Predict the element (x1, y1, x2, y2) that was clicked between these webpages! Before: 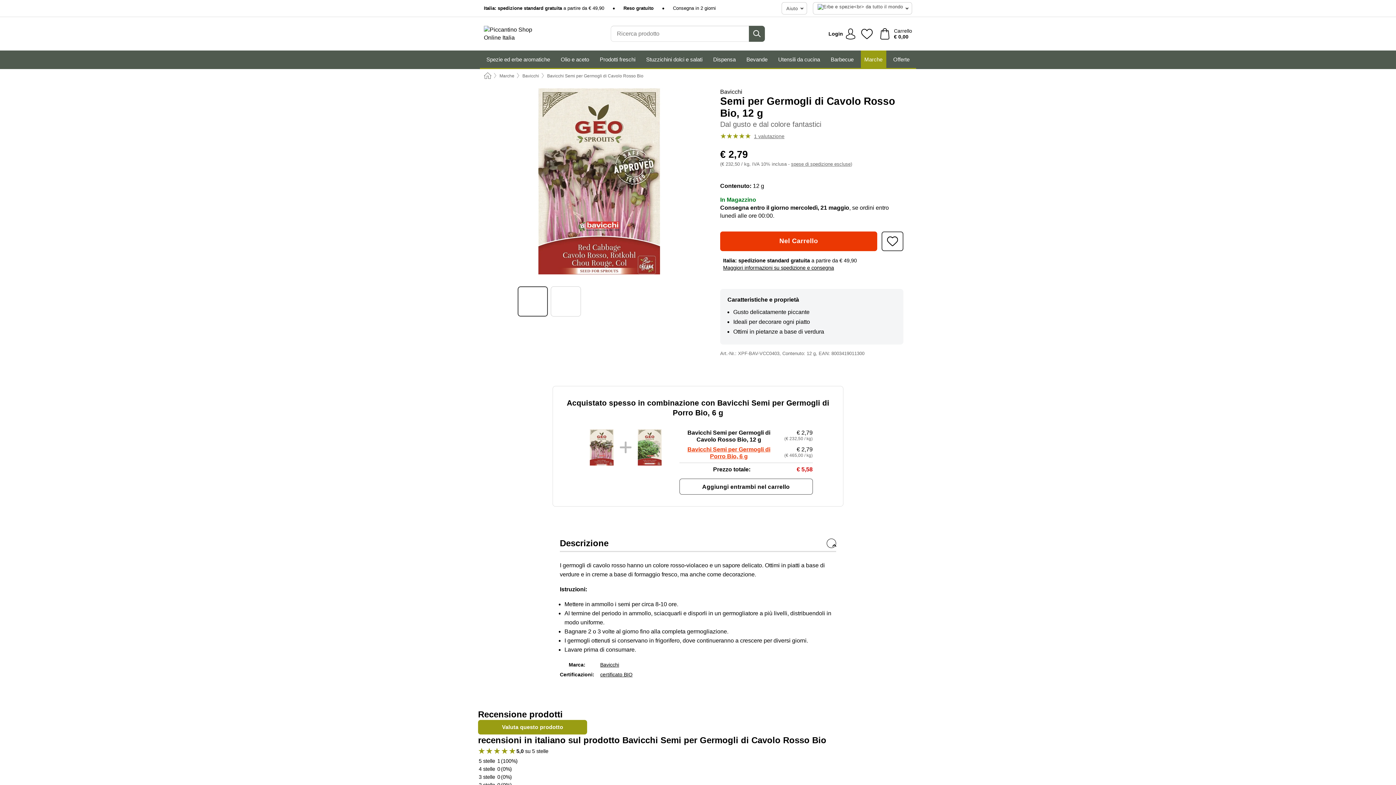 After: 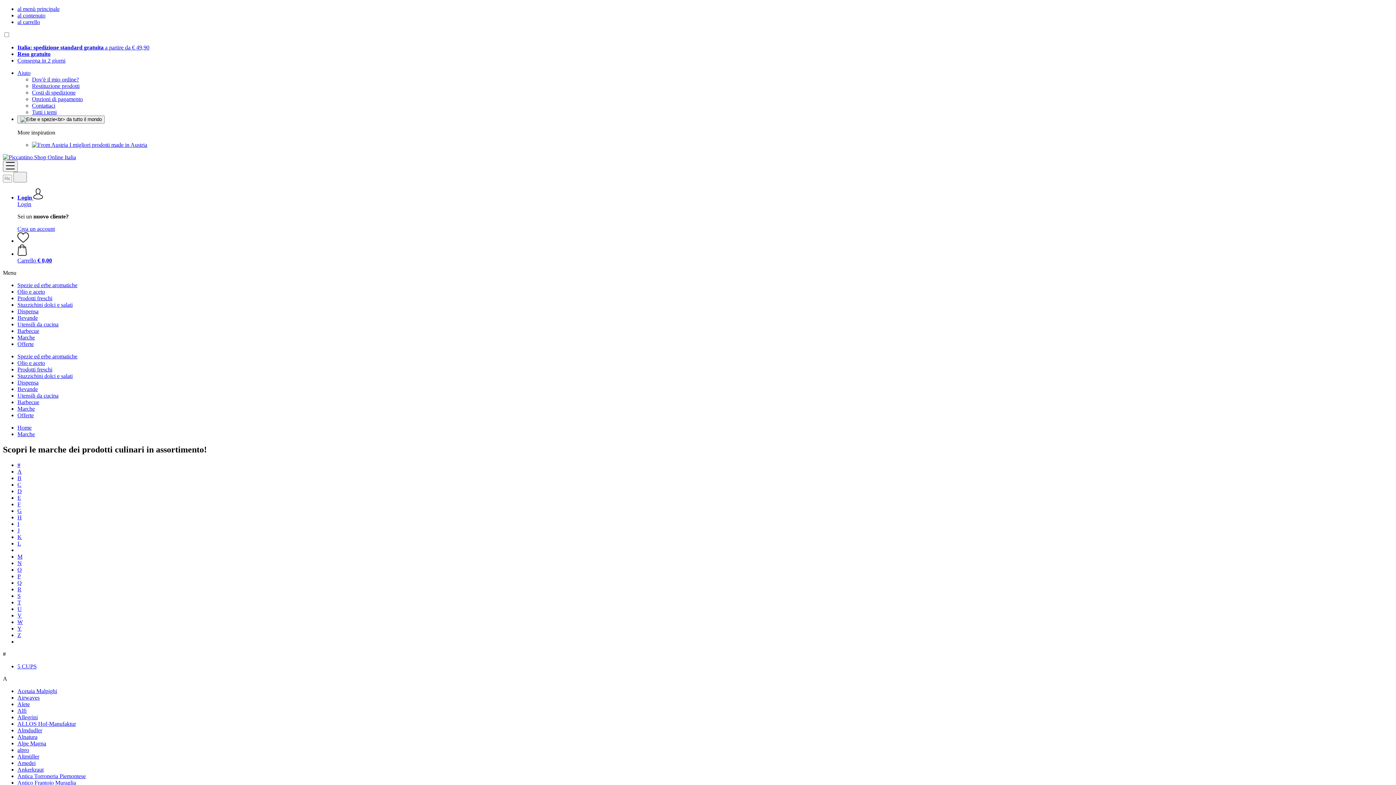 Action: bbox: (499, 73, 514, 78) label: Marche